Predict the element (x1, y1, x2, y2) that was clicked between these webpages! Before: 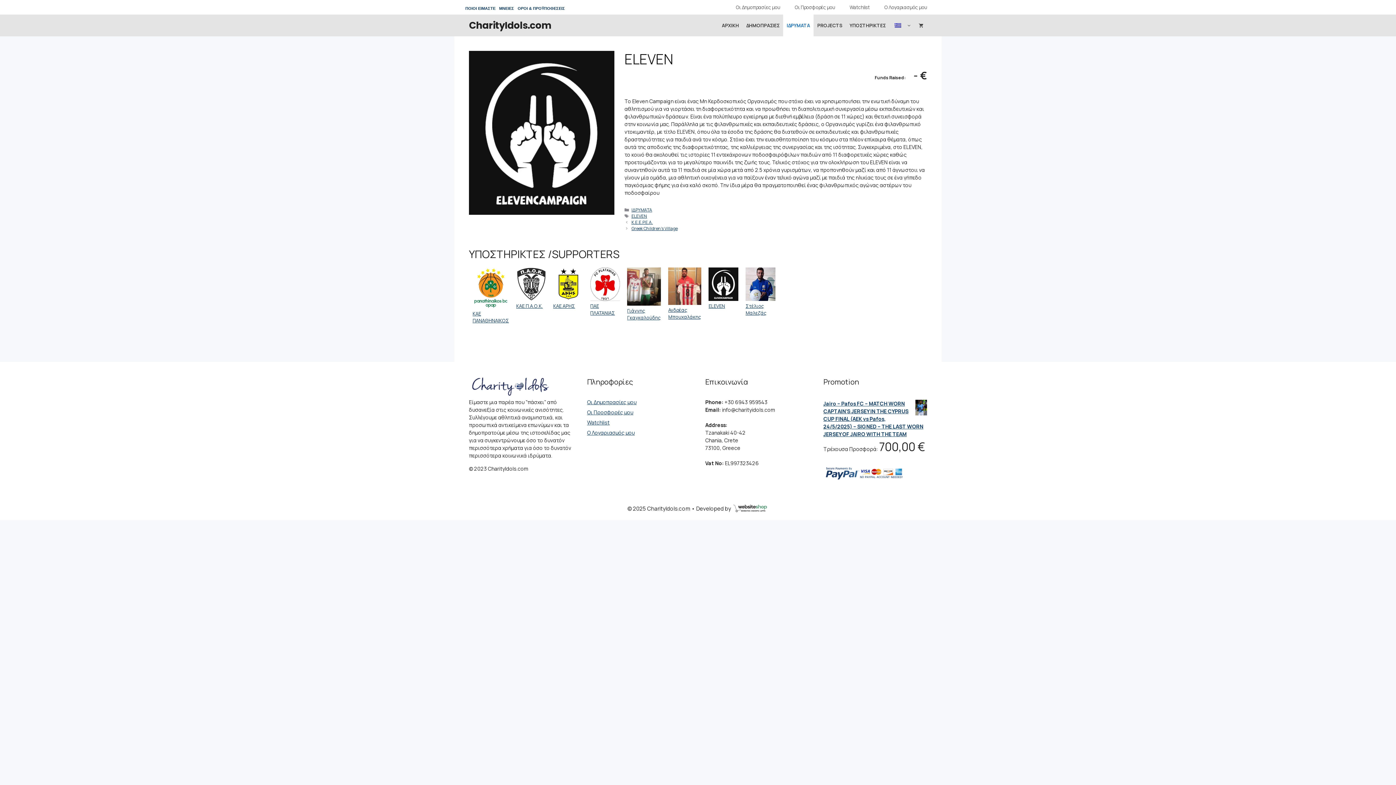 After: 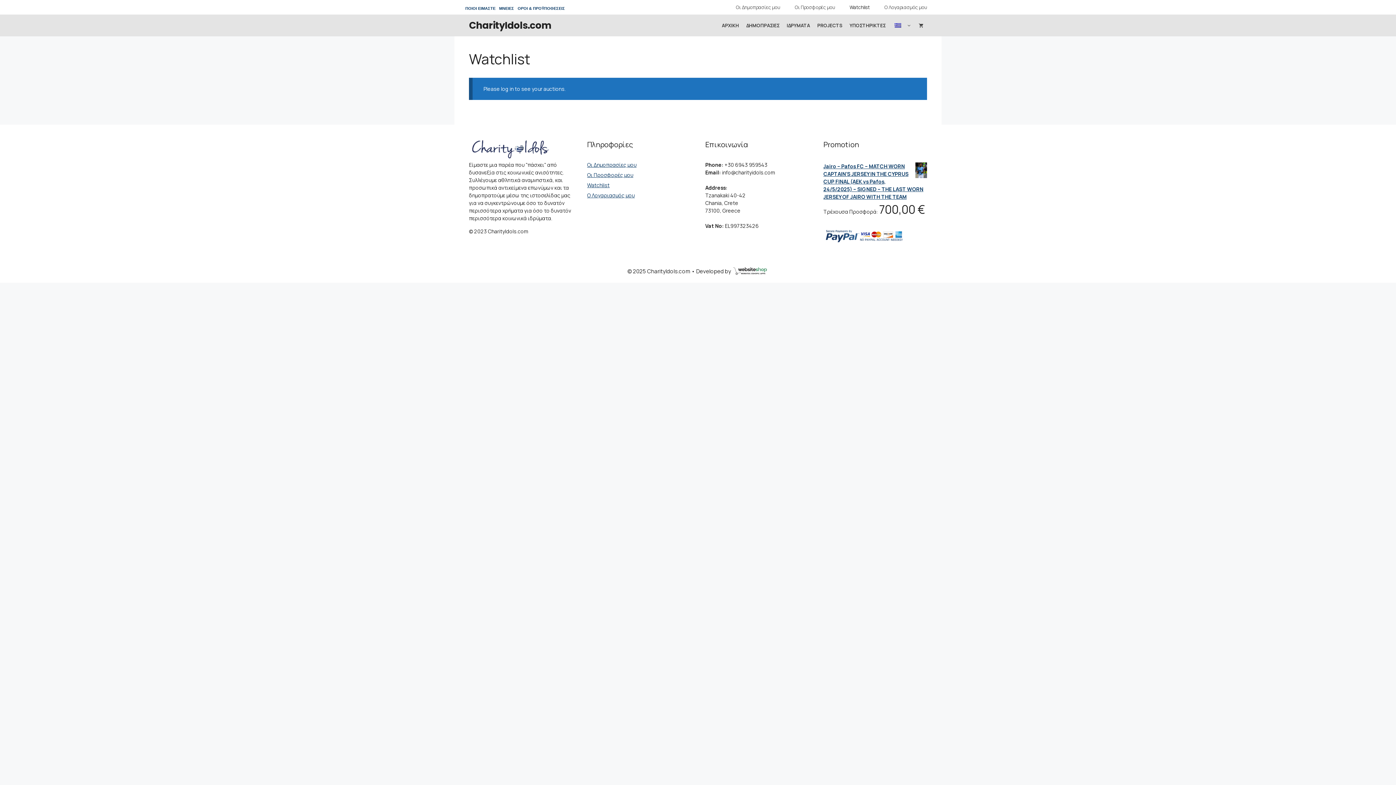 Action: bbox: (842, 0, 877, 14) label: Watchlist